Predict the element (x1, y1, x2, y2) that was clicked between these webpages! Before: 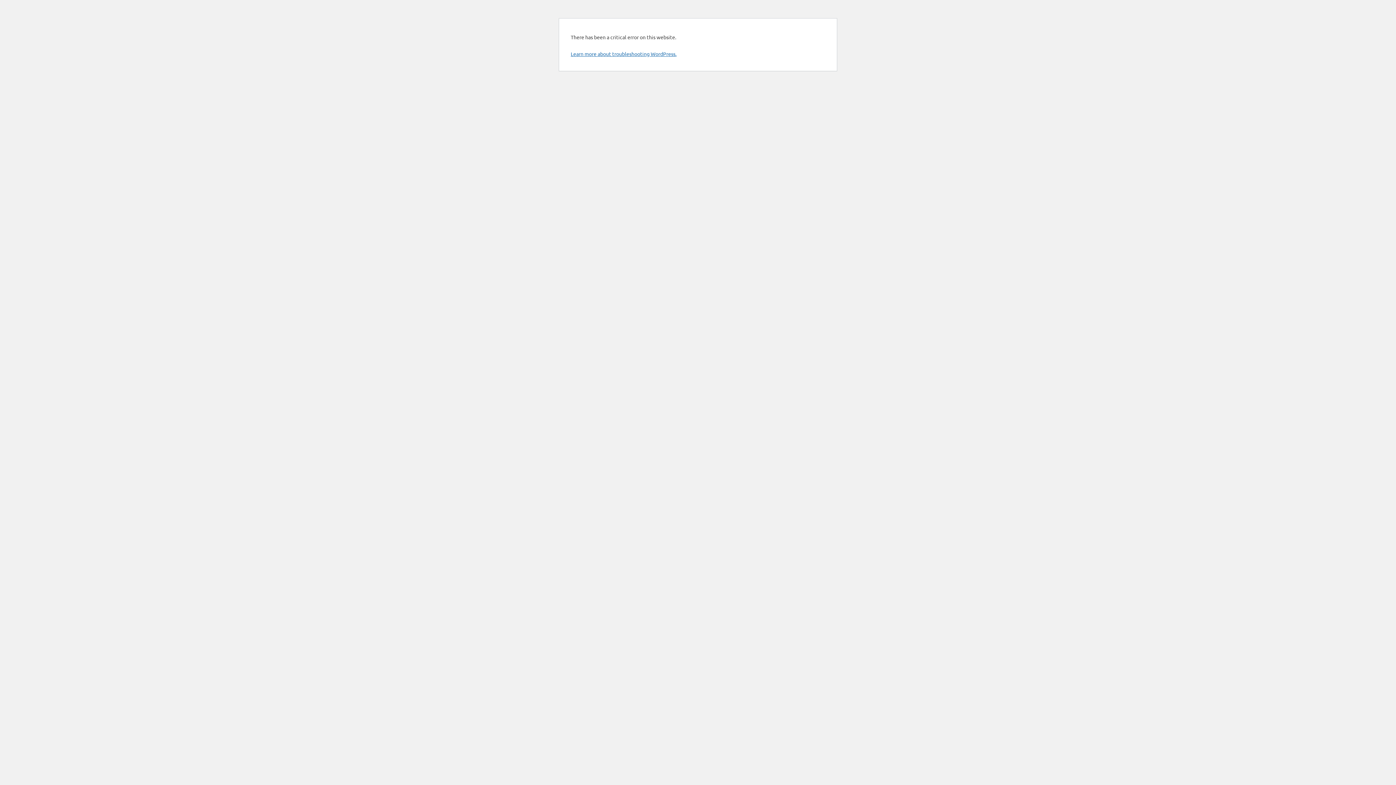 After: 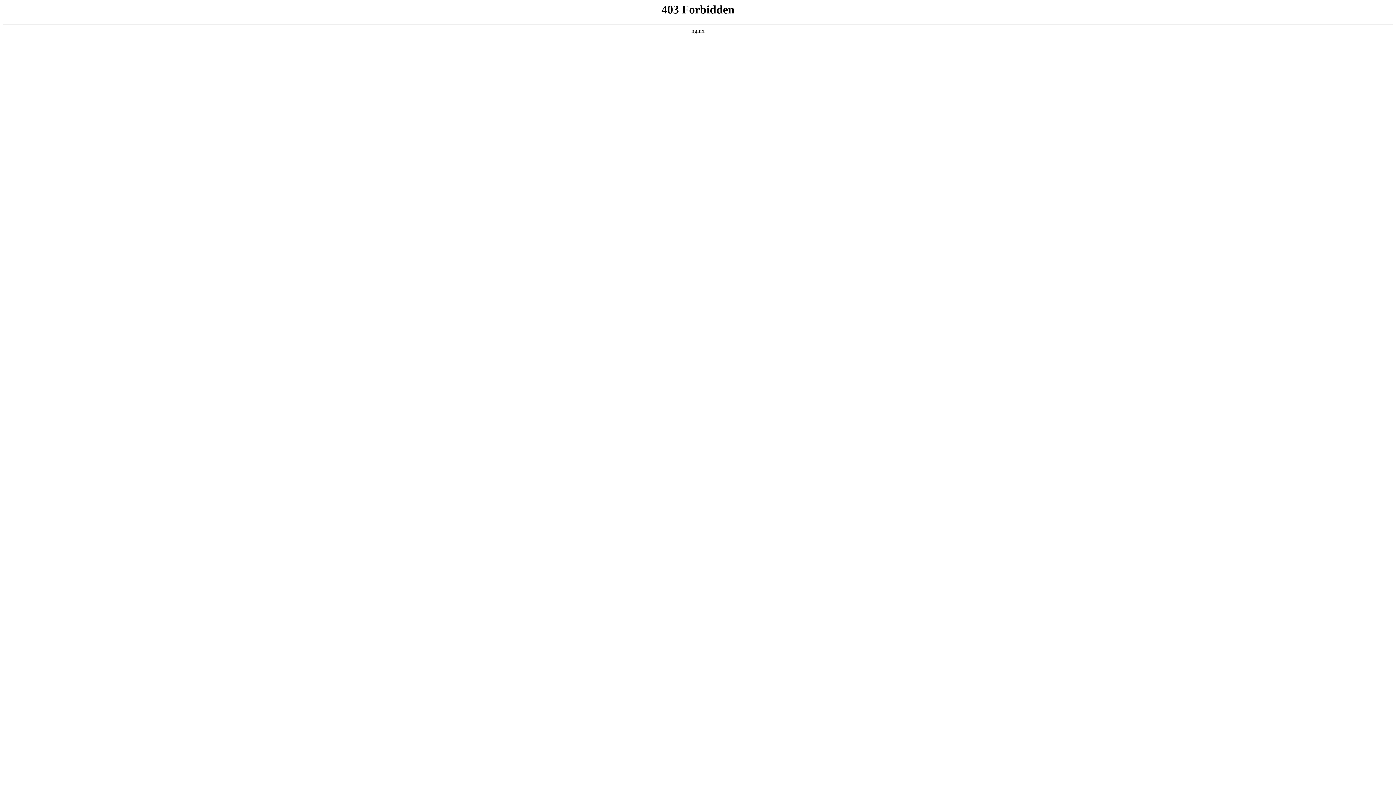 Action: bbox: (570, 50, 676, 57) label: Learn more about troubleshooting WordPress.